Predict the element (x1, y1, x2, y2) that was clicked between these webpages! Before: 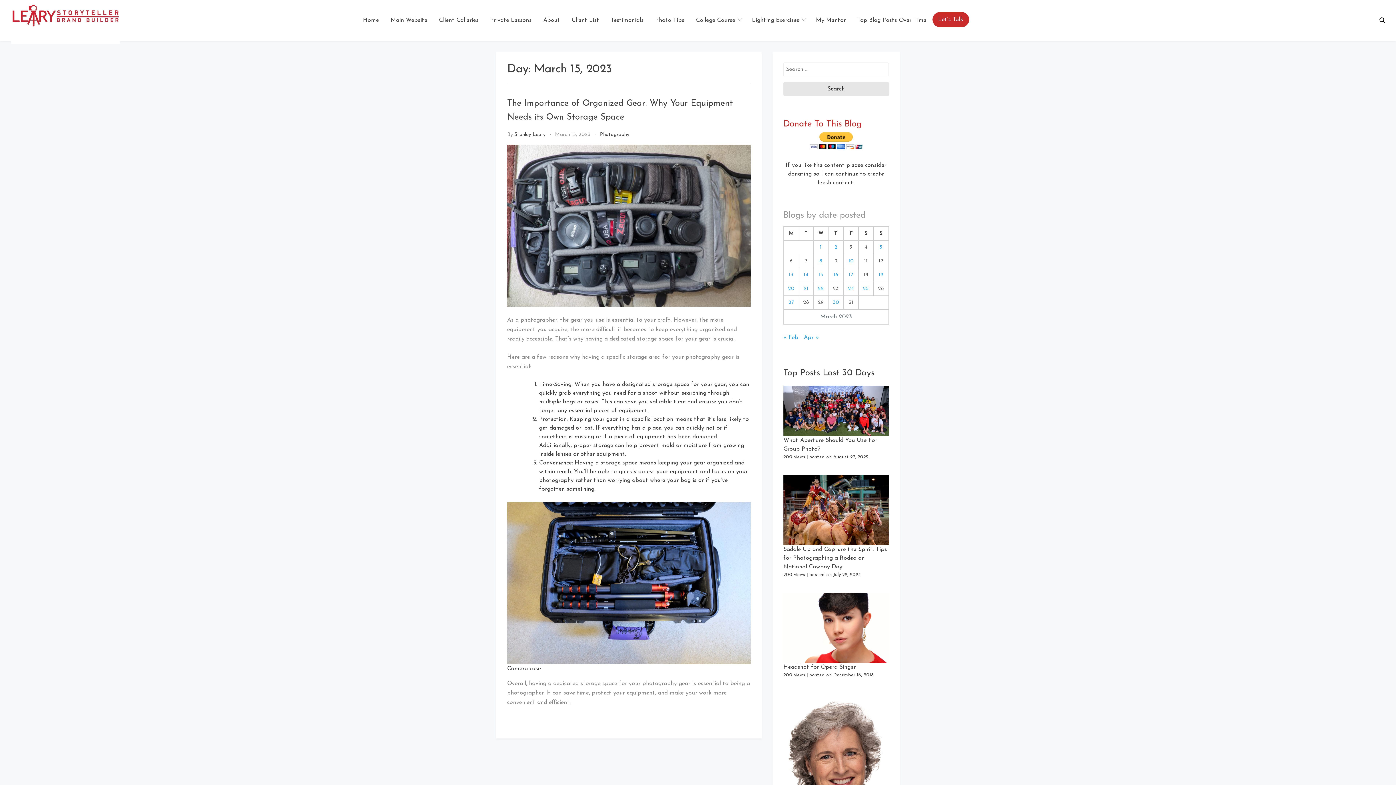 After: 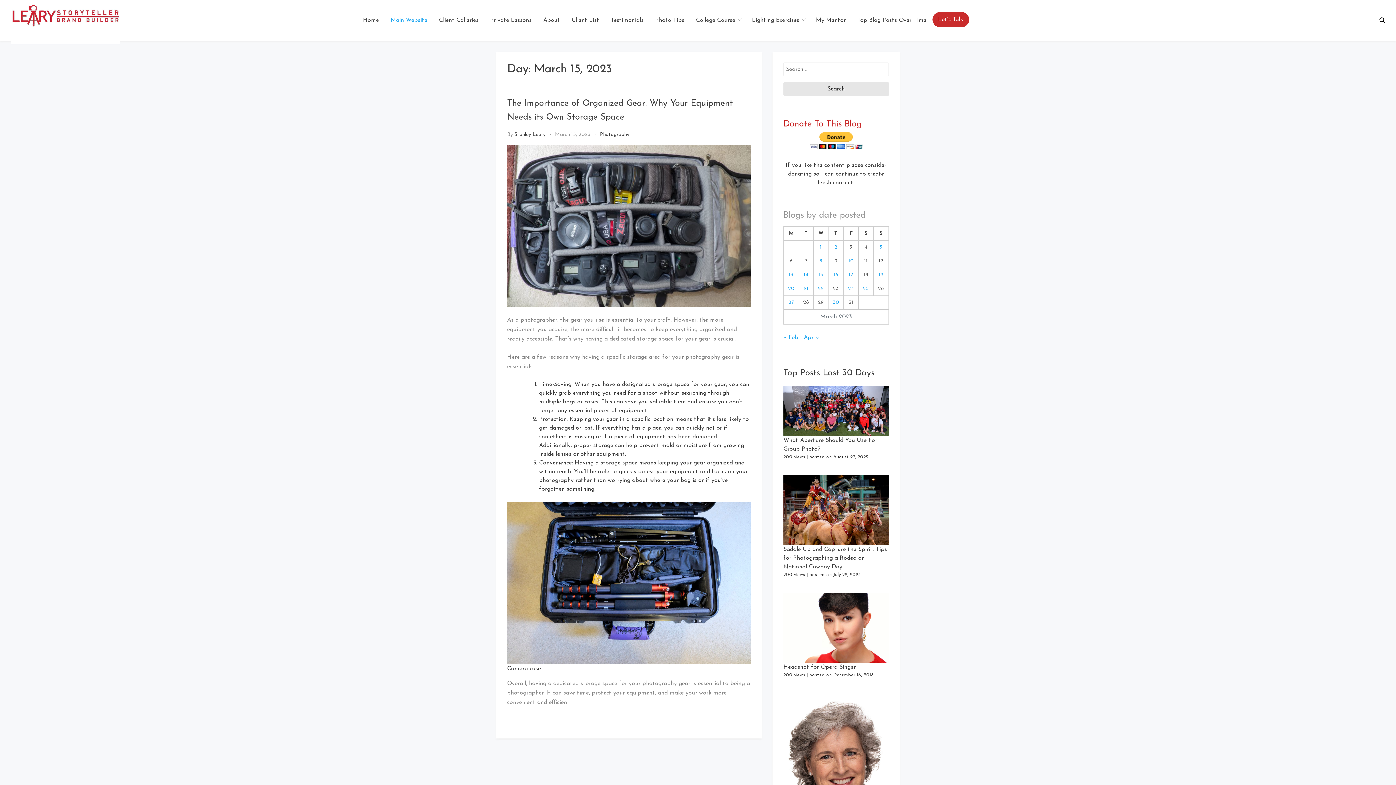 Action: bbox: (384, 10, 433, 30) label: Main Website